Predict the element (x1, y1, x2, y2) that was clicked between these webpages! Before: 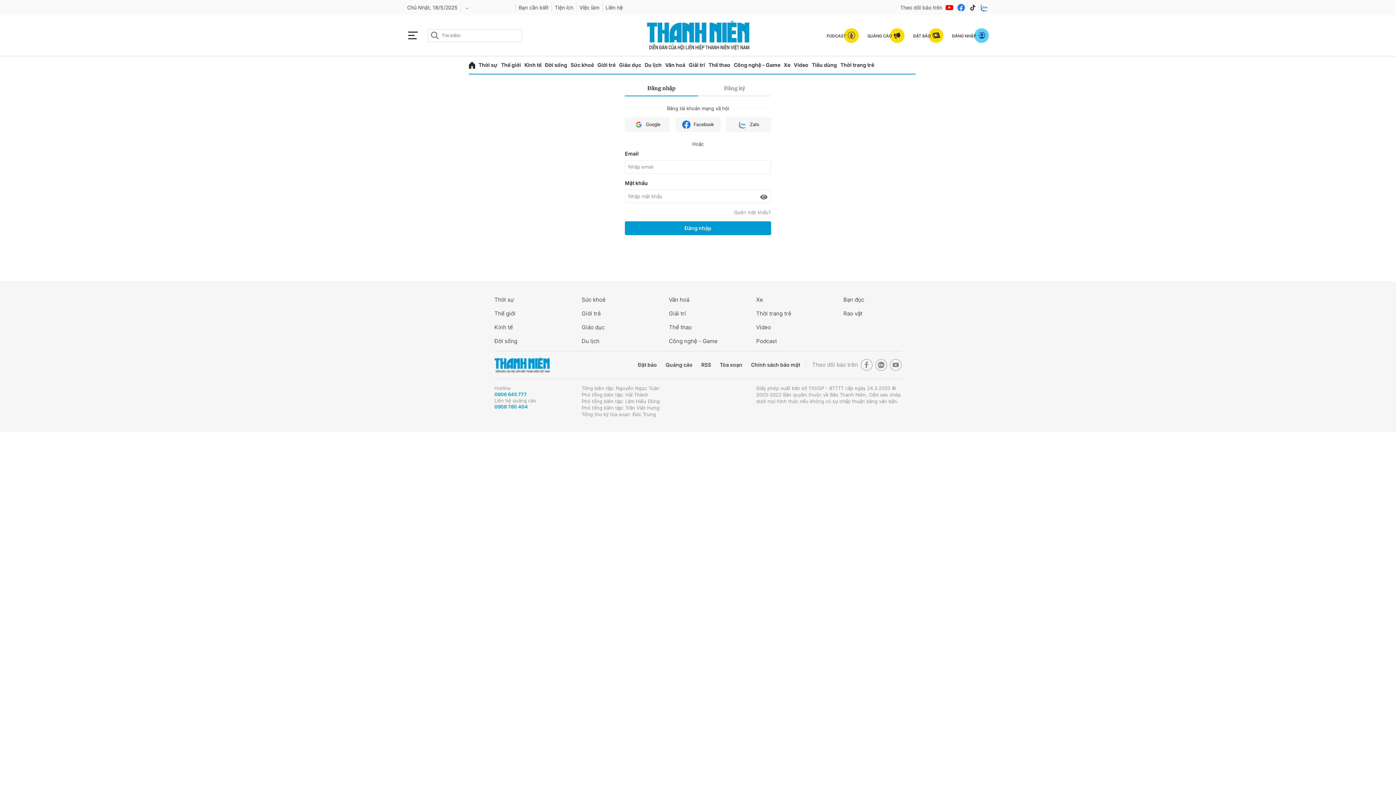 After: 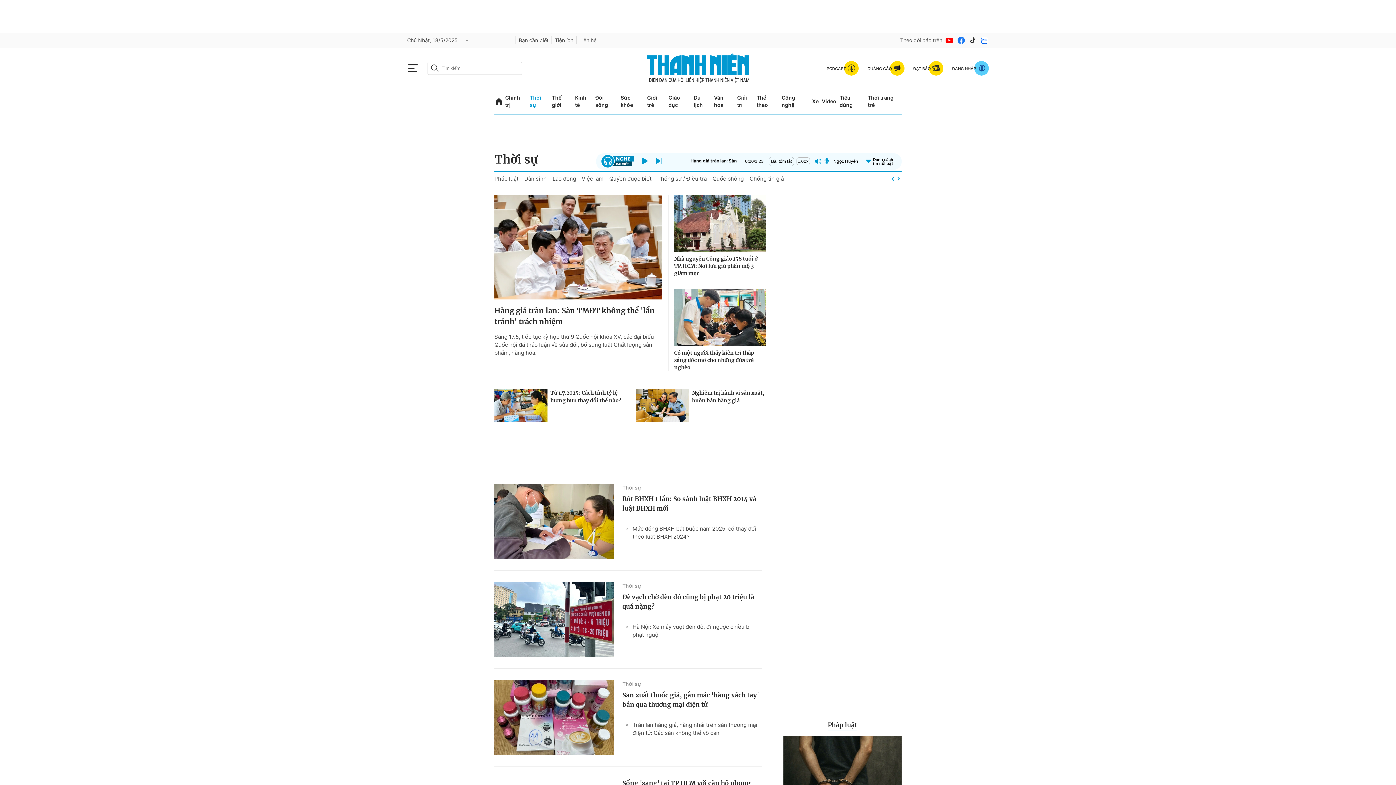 Action: bbox: (478, 56, 497, 73) label: Thời sự